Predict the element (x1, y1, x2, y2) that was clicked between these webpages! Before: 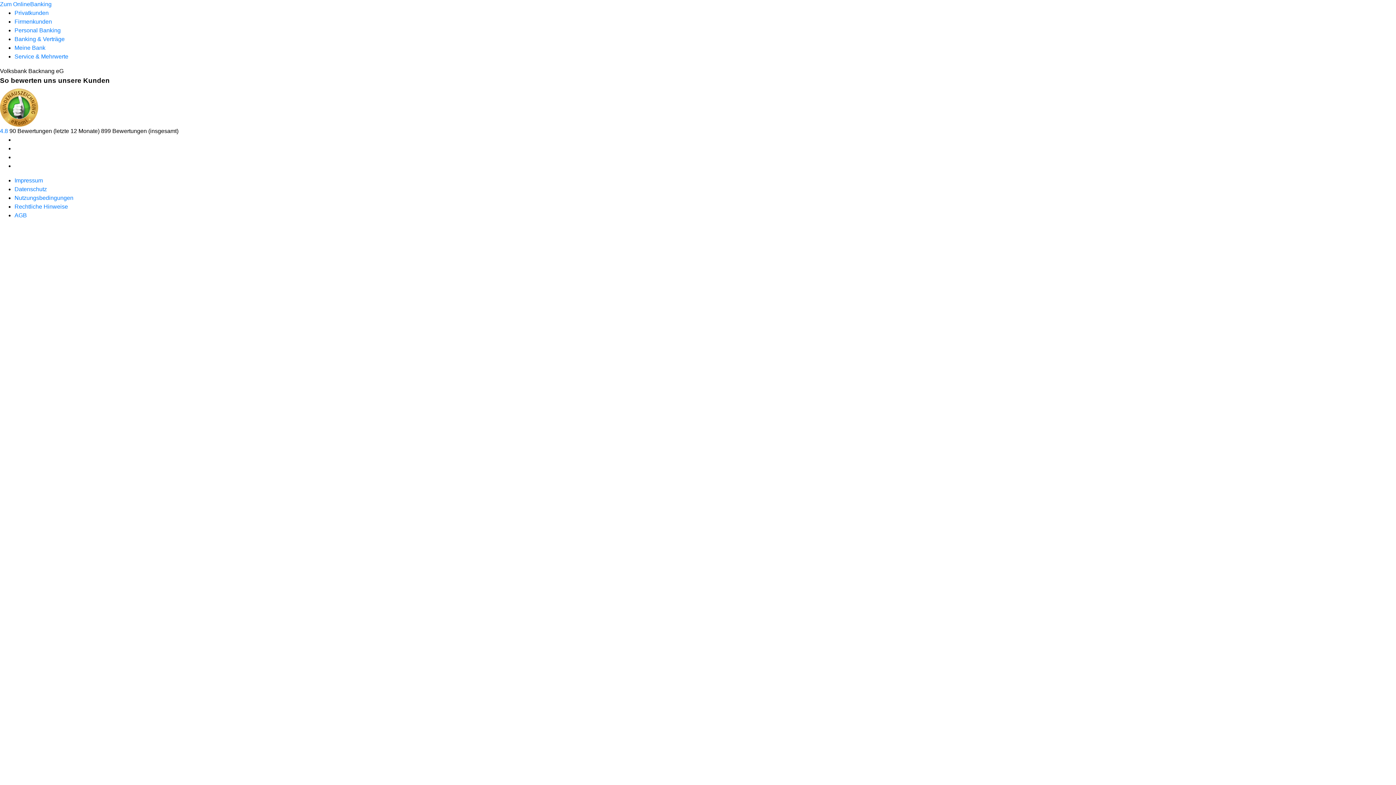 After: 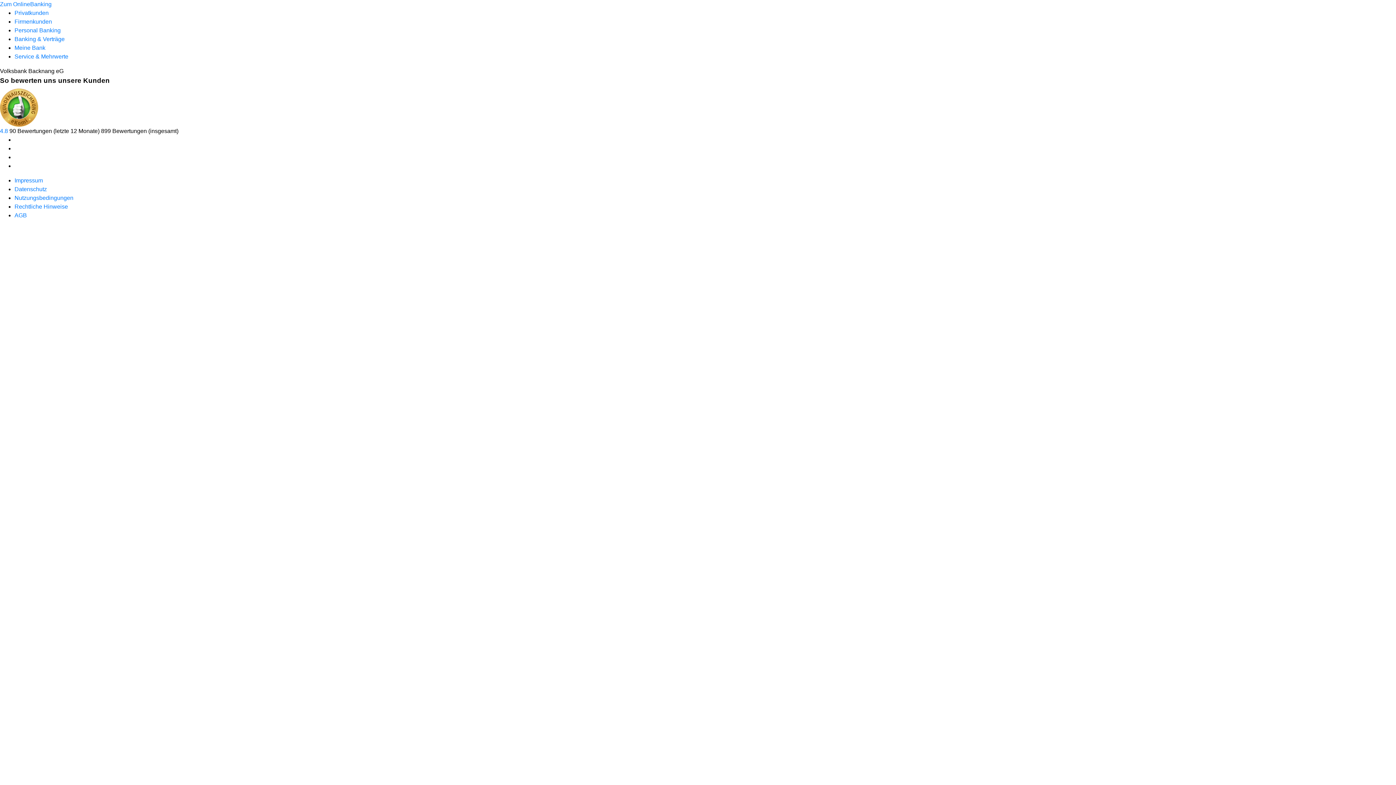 Action: bbox: (0, 104, 38, 110)